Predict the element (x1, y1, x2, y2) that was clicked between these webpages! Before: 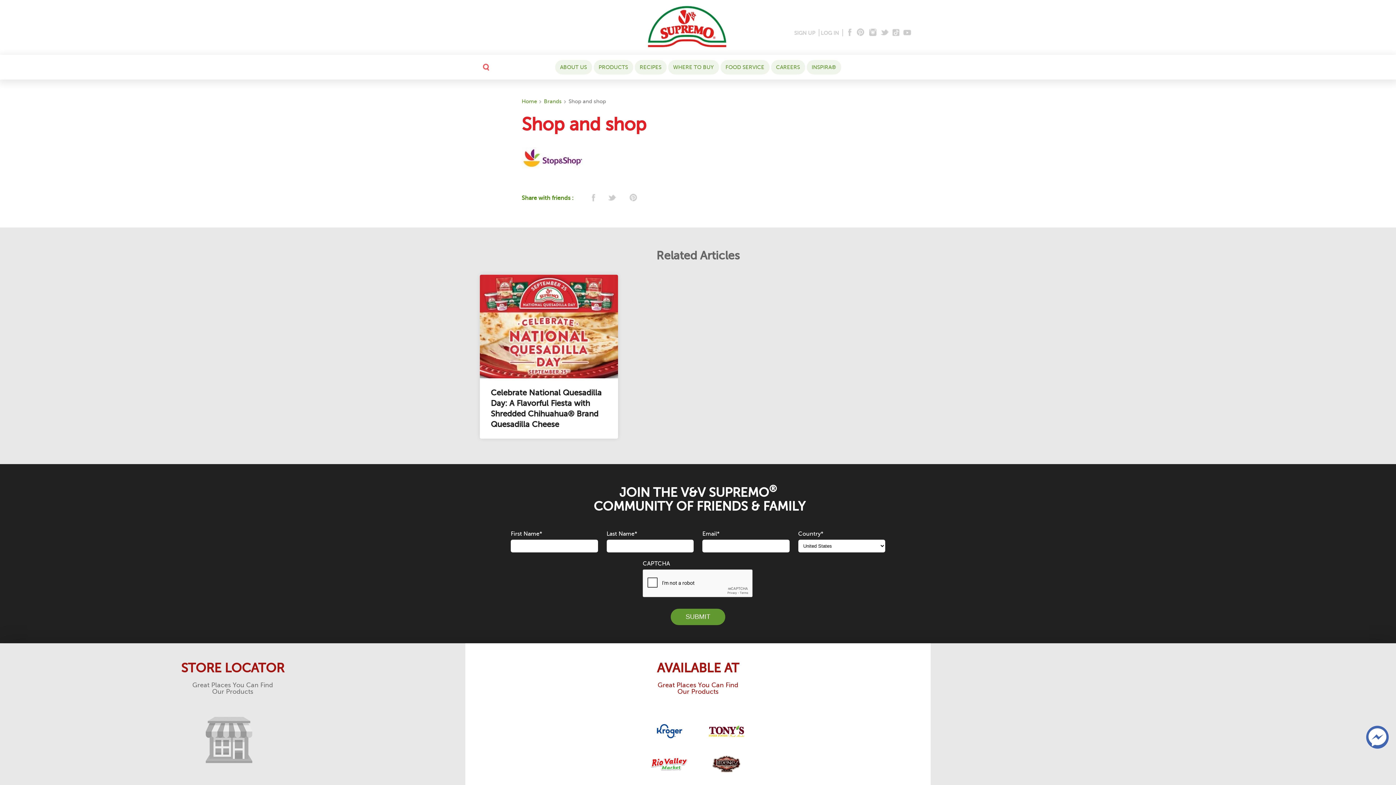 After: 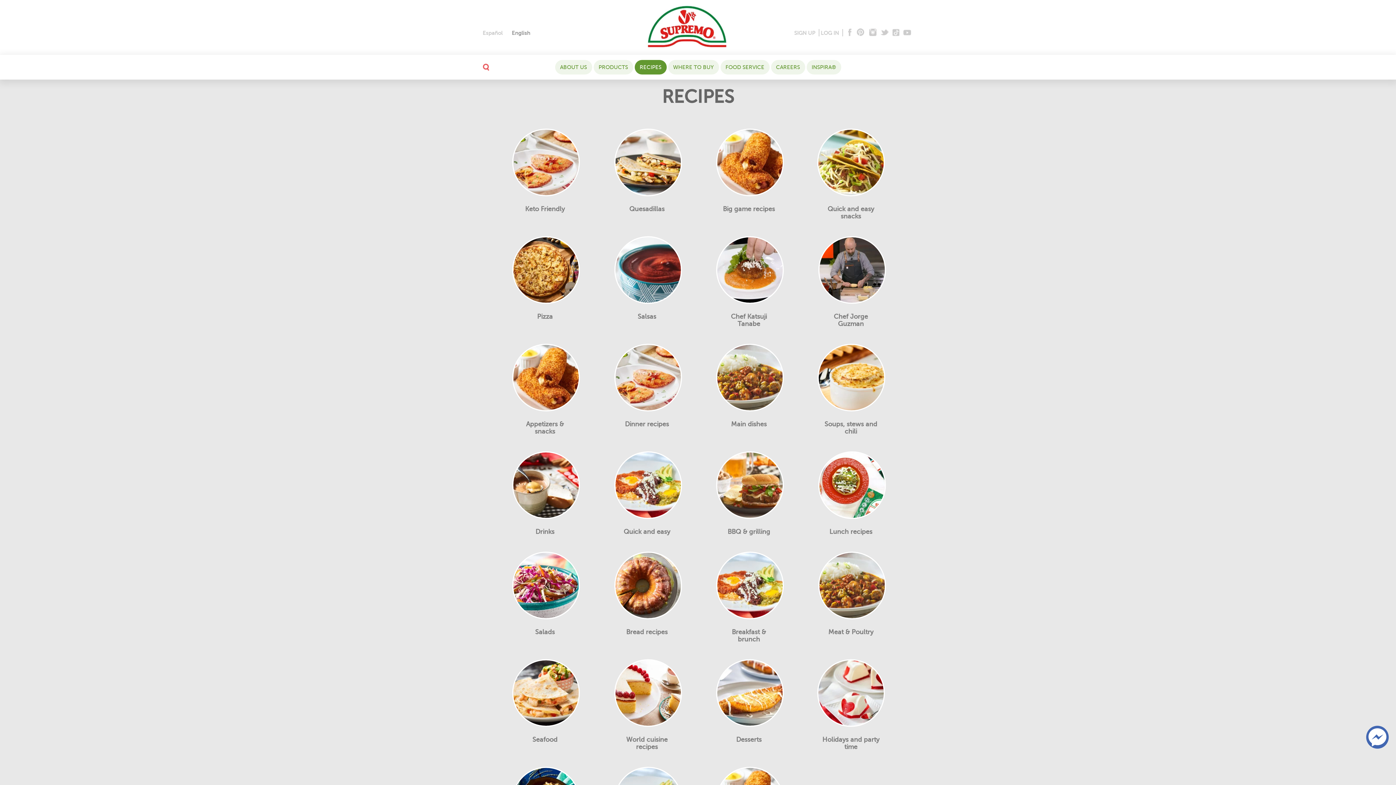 Action: bbox: (634, 60, 666, 74) label: RECIPES